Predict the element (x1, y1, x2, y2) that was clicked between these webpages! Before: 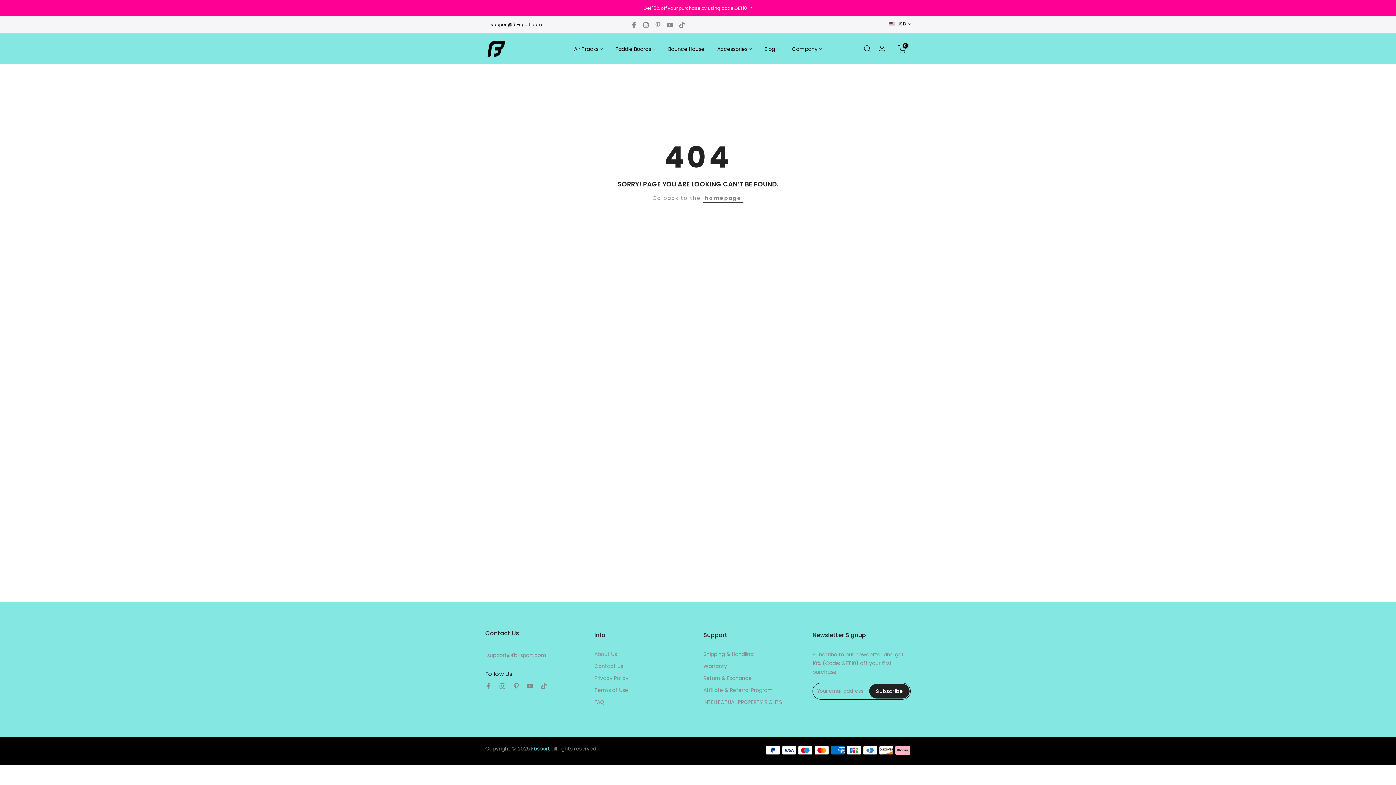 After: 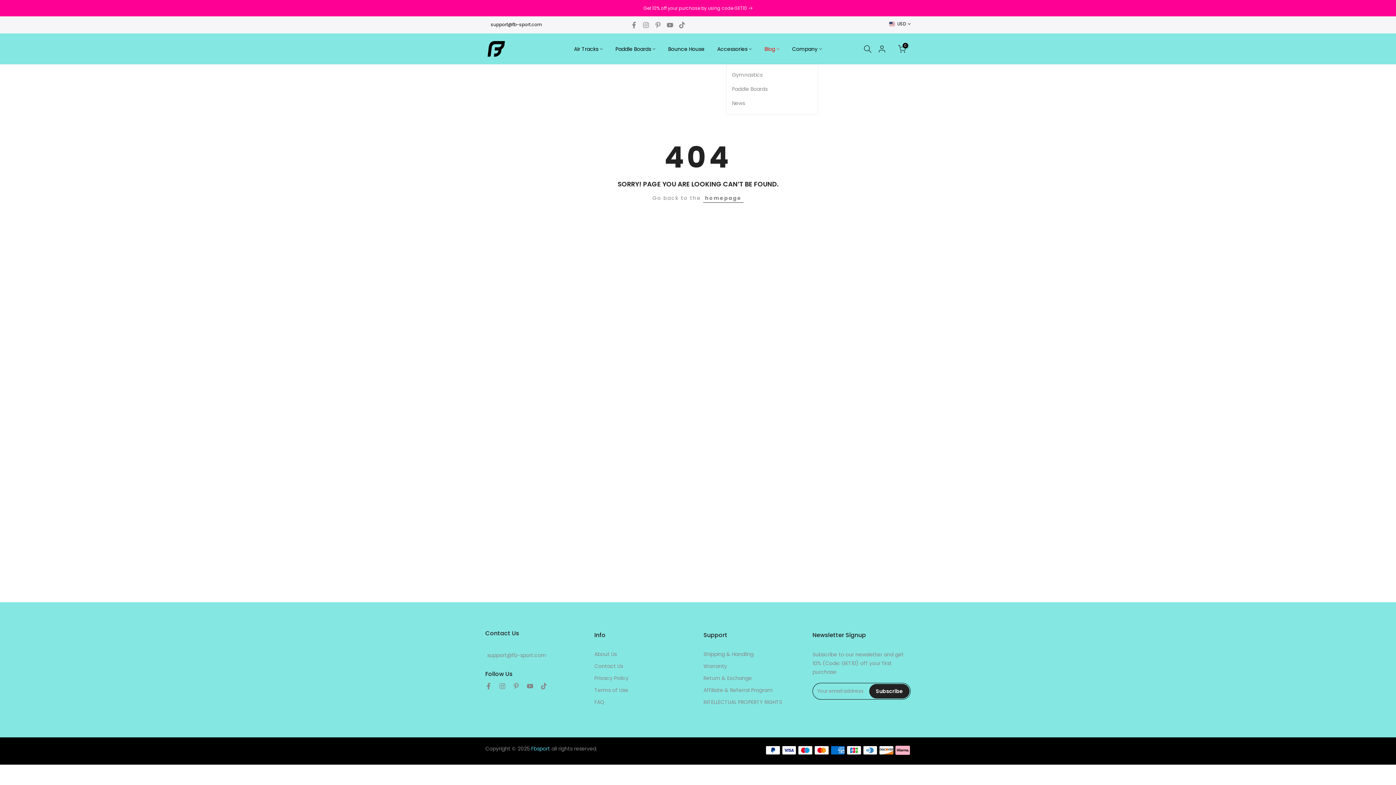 Action: bbox: (758, 44, 786, 53) label: Blog